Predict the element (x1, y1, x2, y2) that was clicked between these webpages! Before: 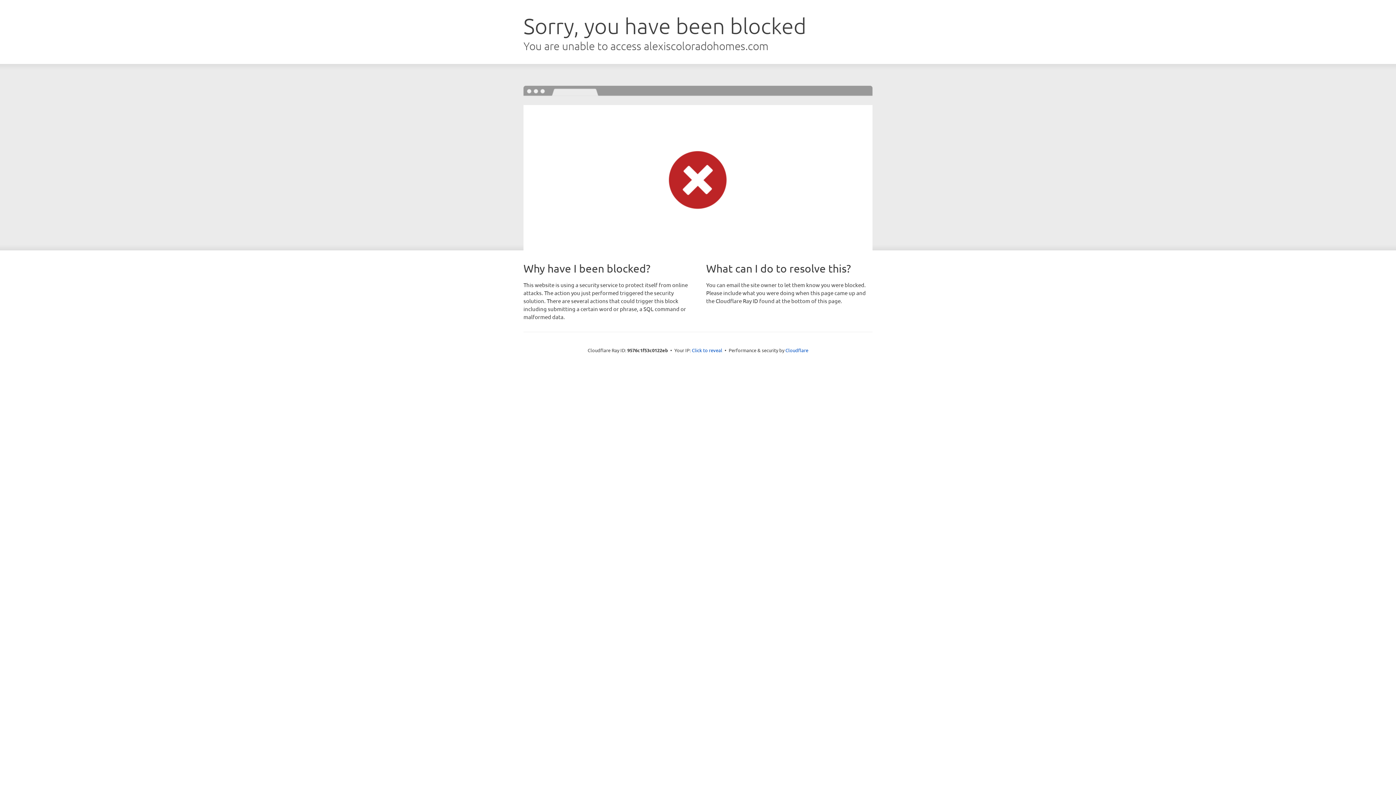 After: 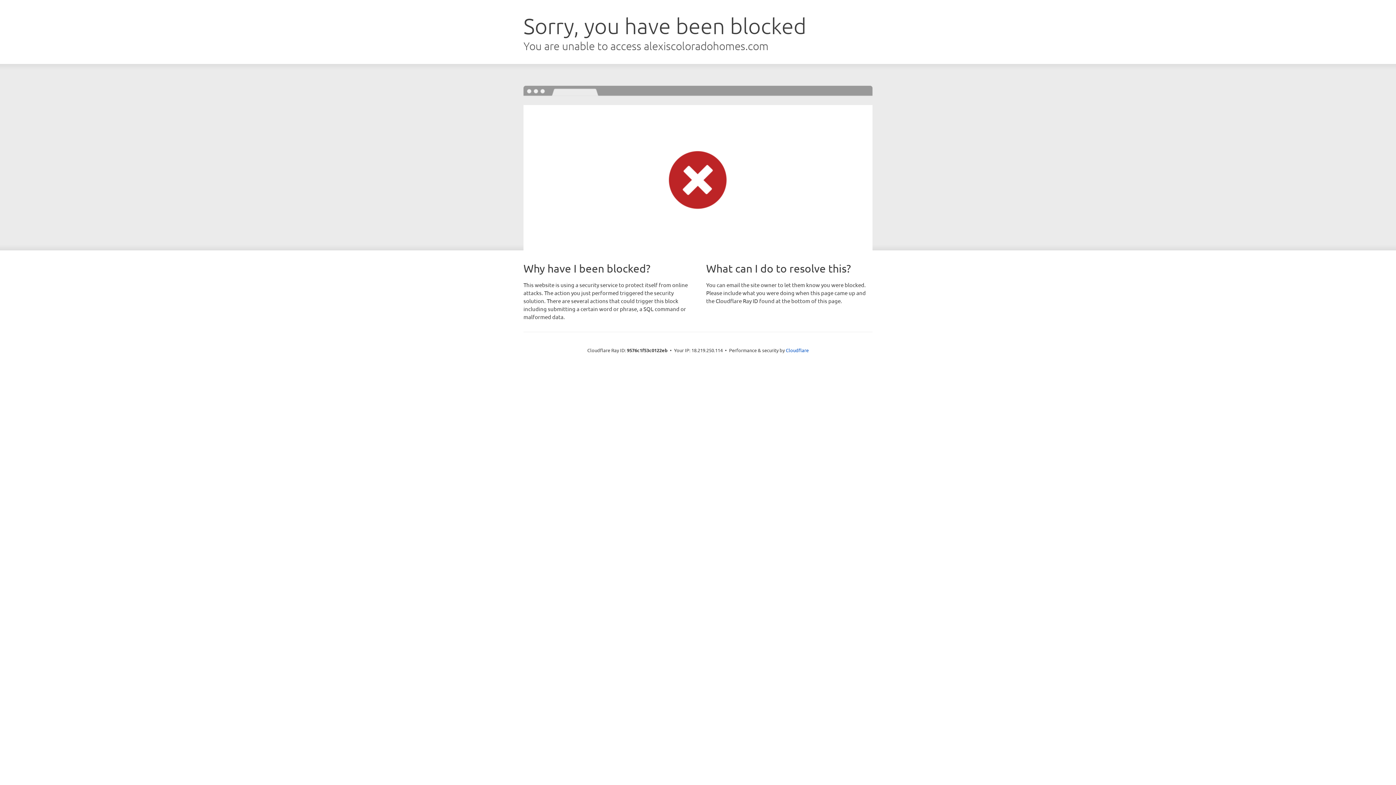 Action: label: Click to reveal bbox: (692, 346, 722, 353)